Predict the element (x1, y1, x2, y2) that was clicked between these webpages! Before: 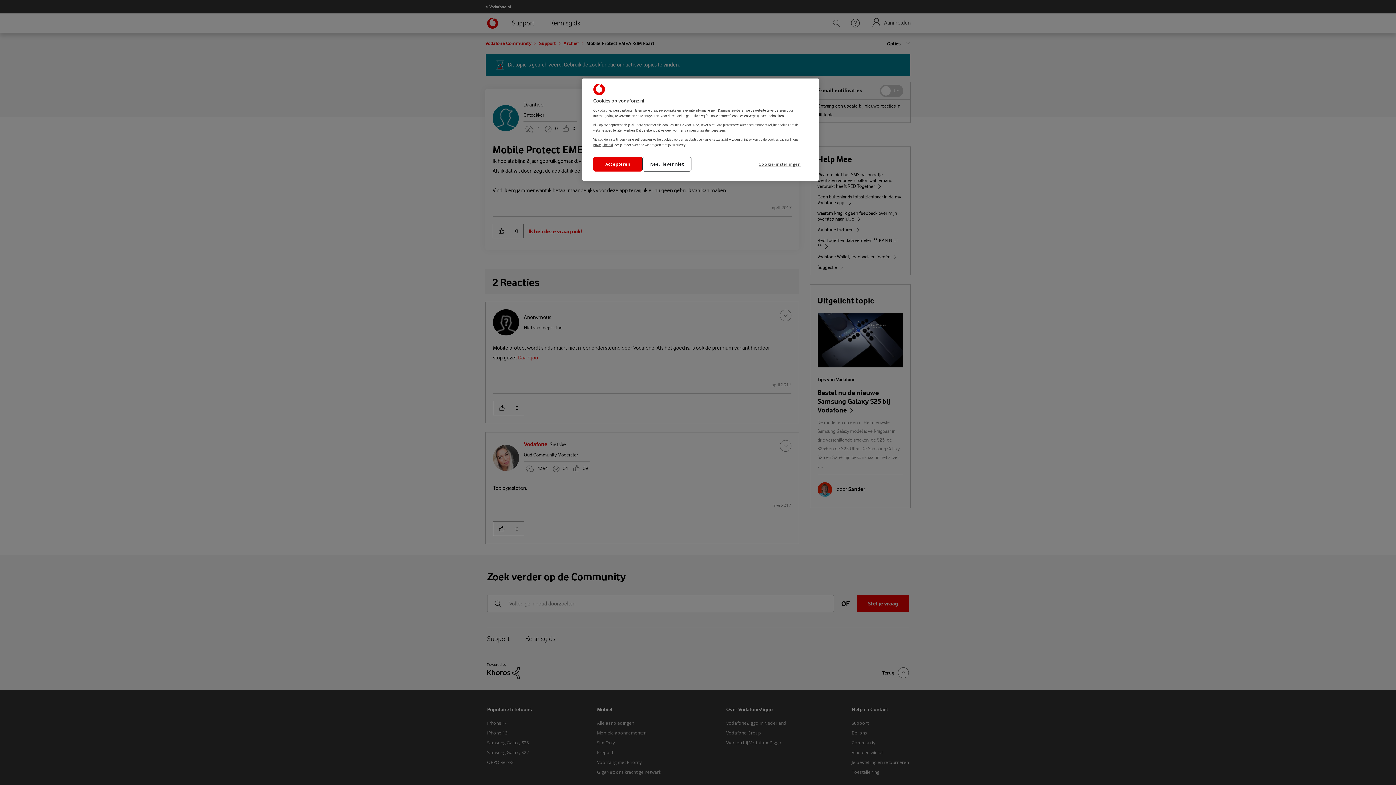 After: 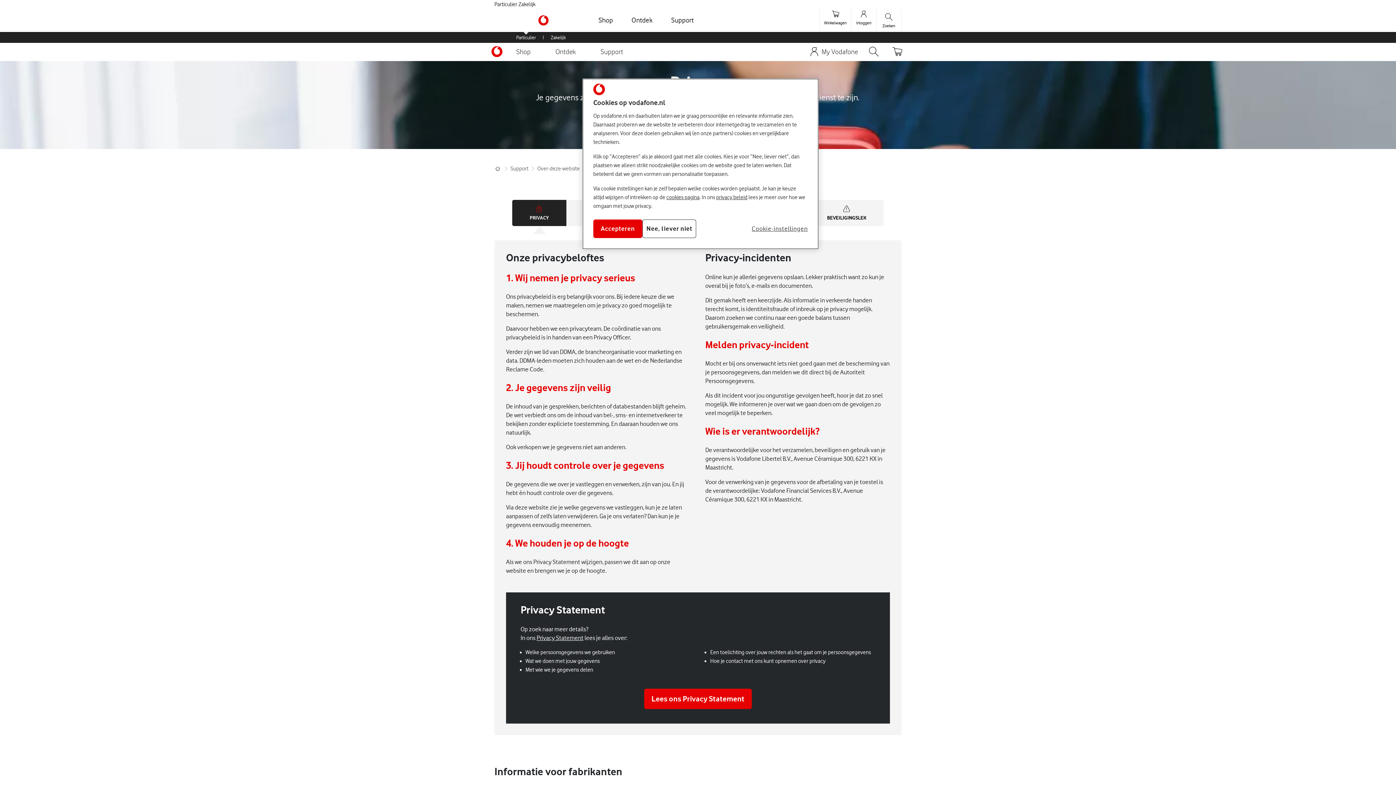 Action: label: privacy beleid bbox: (593, 142, 613, 146)